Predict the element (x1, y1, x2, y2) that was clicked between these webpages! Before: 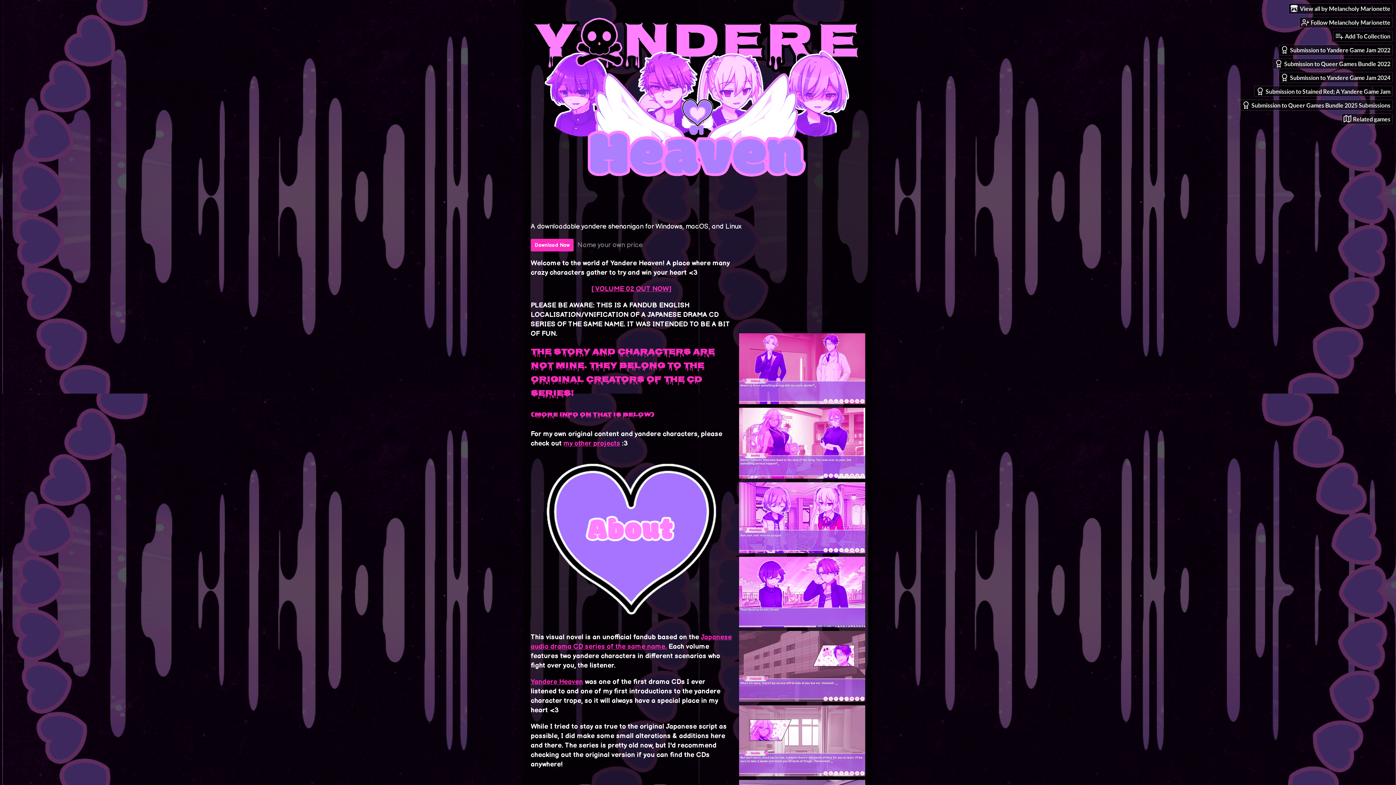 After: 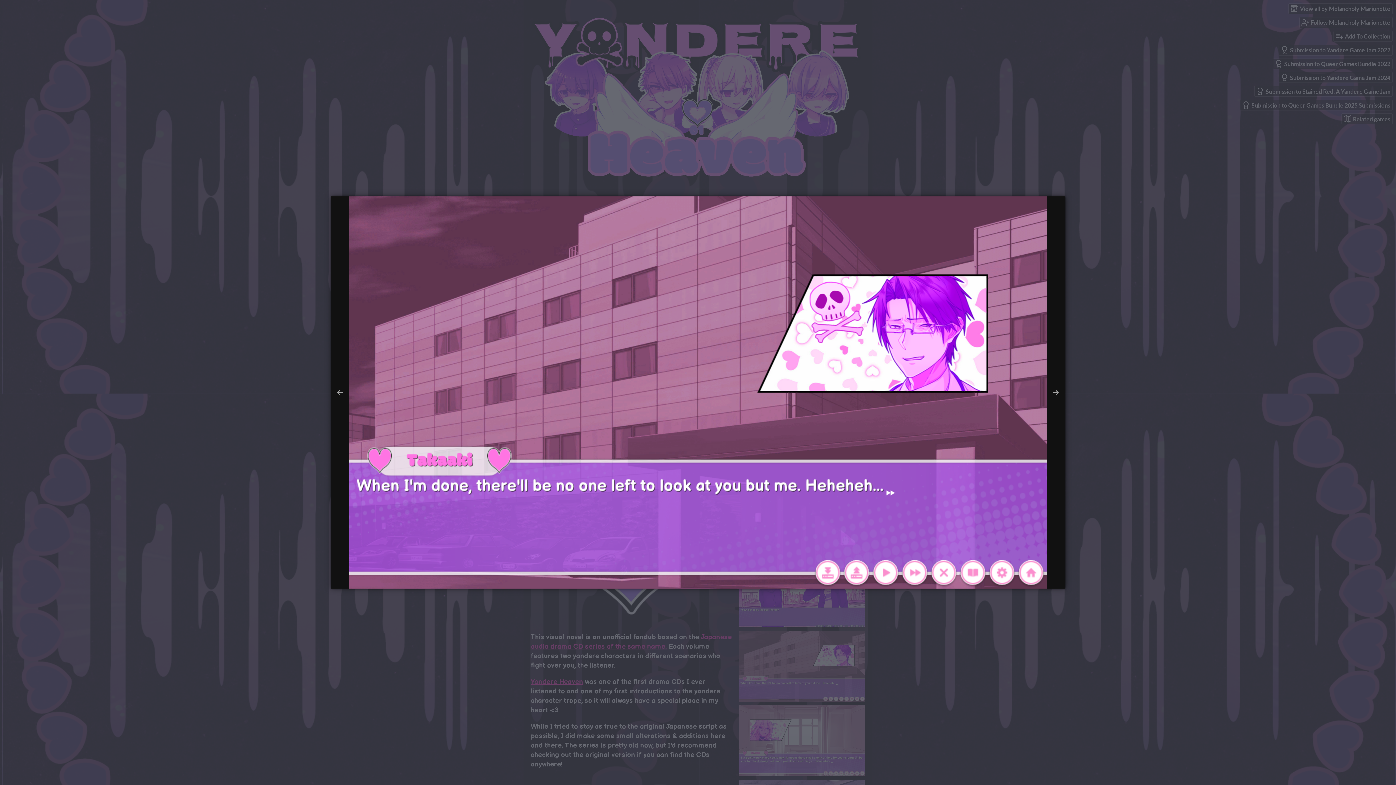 Action: bbox: (739, 631, 865, 702)